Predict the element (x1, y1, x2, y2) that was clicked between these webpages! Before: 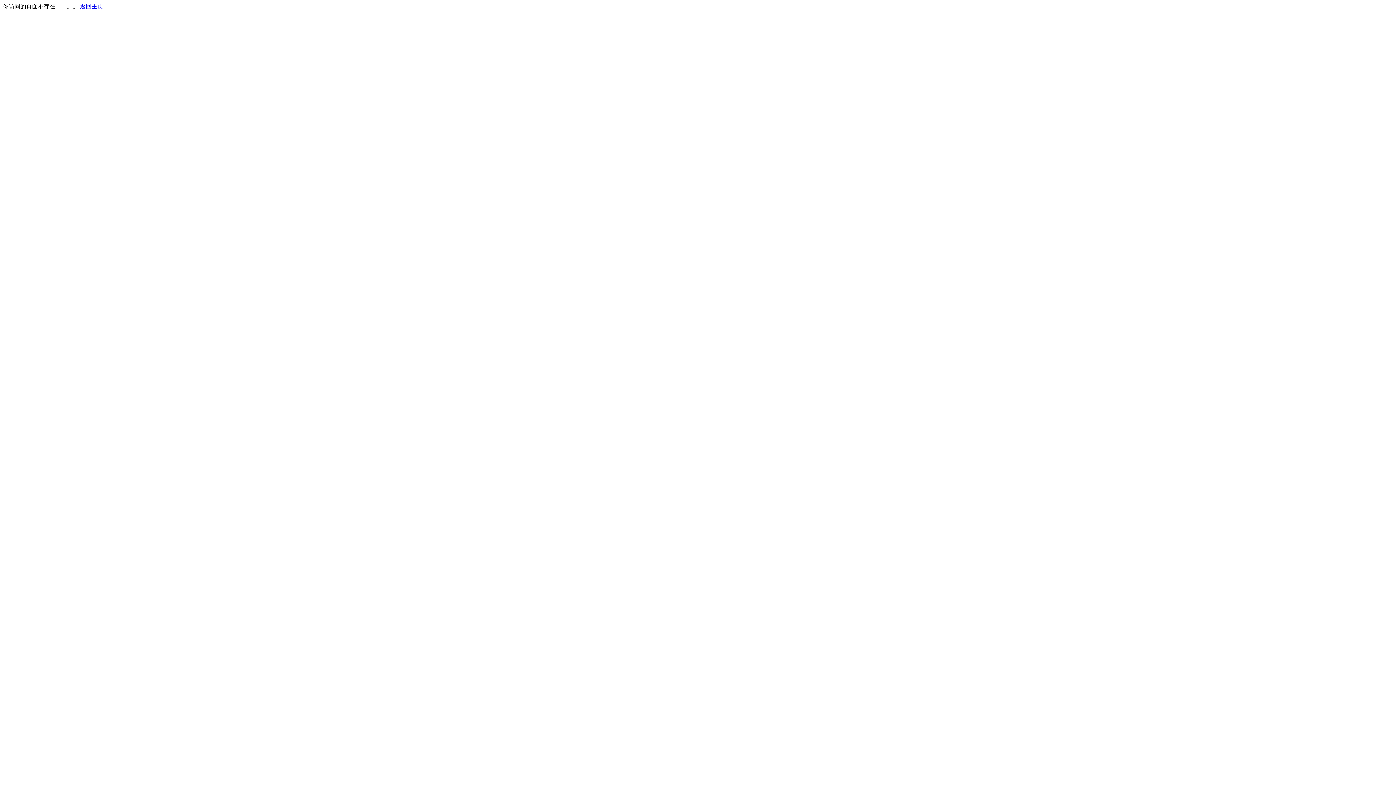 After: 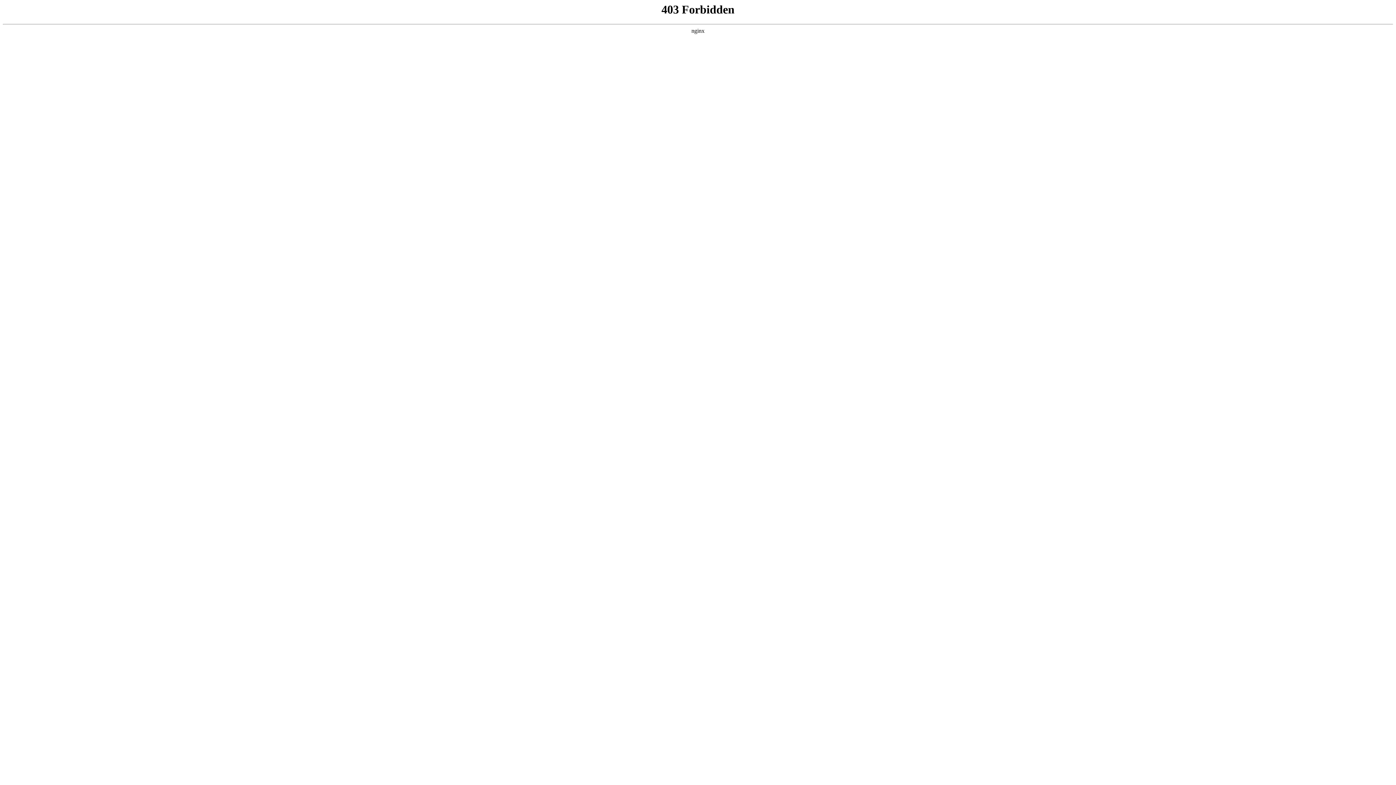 Action: label: 返回主页 bbox: (80, 3, 103, 9)